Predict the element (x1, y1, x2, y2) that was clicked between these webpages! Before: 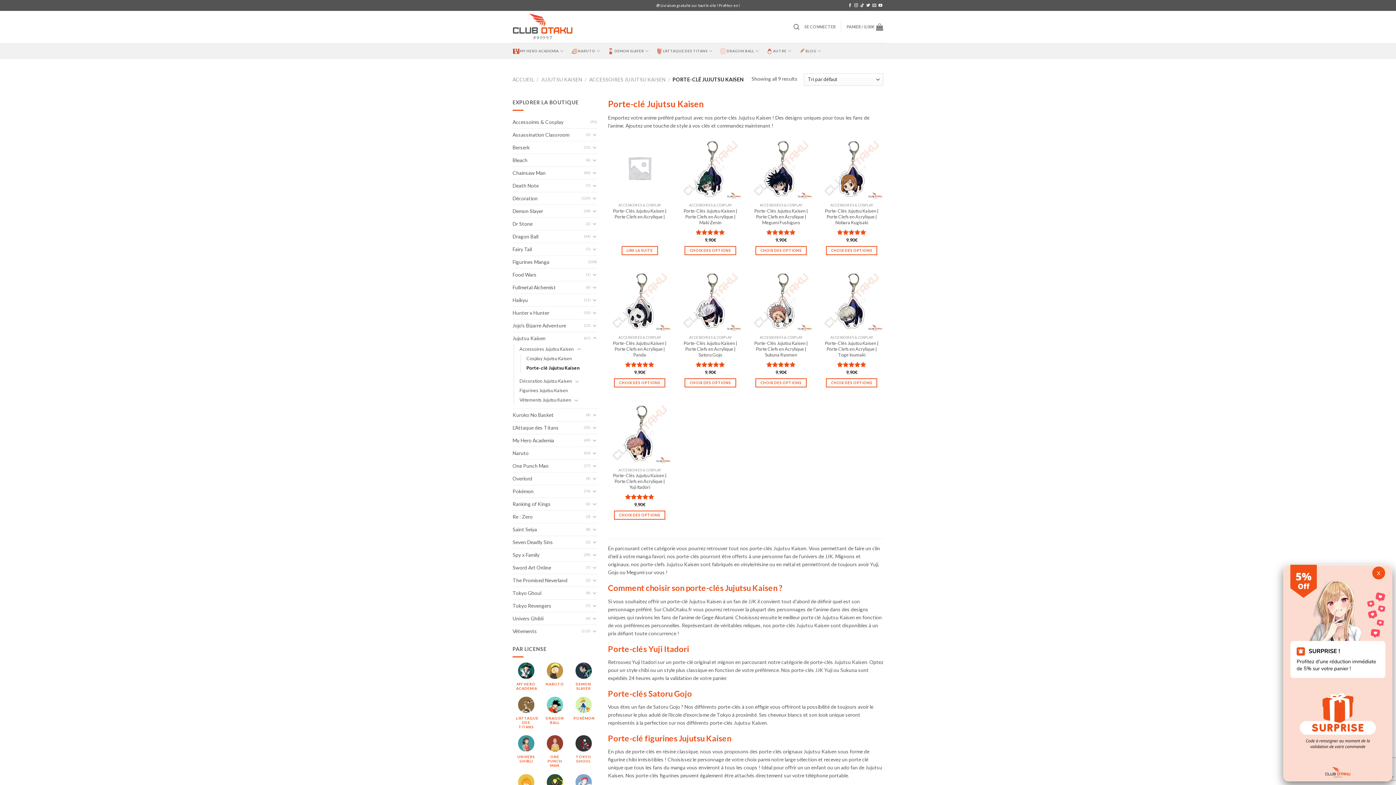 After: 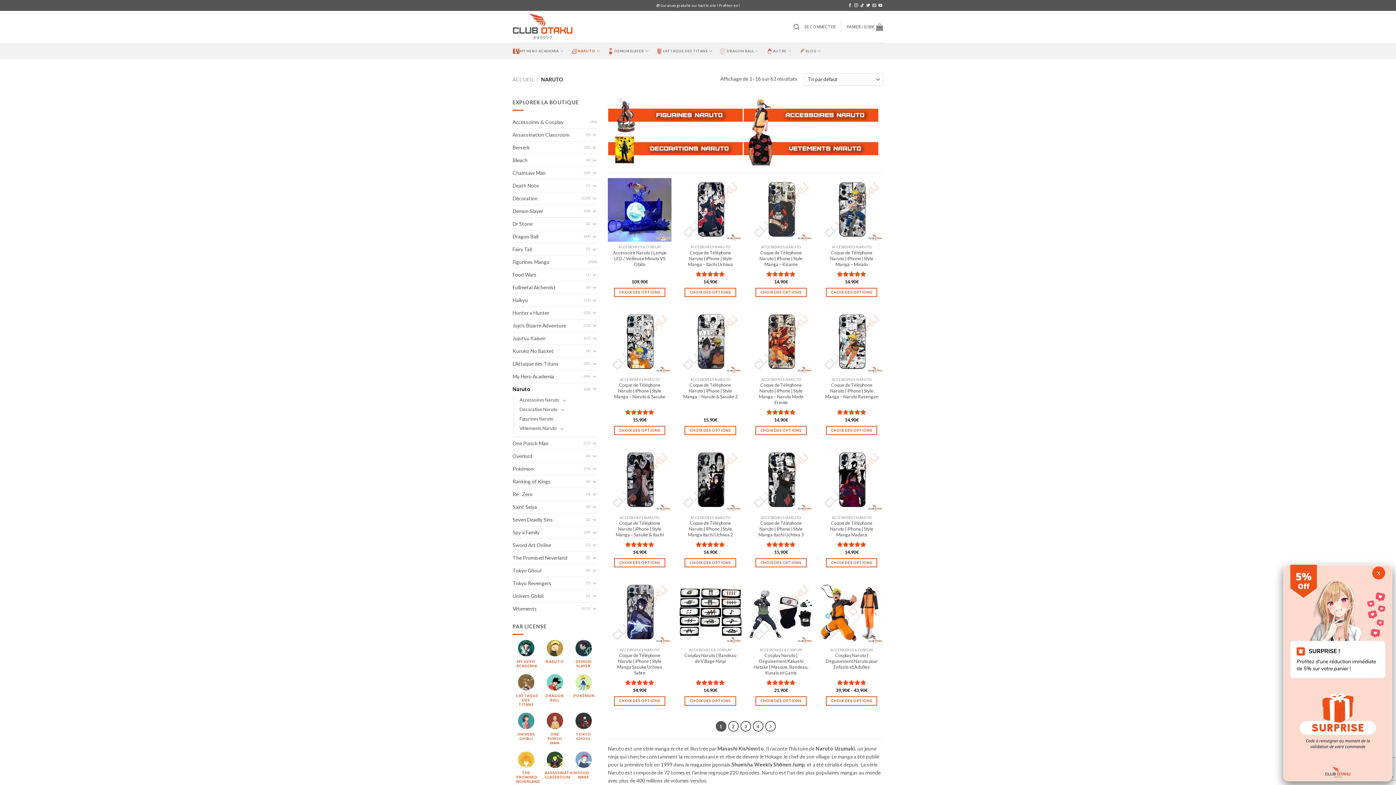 Action: bbox: (570, 43, 602, 58) label: NARUTO